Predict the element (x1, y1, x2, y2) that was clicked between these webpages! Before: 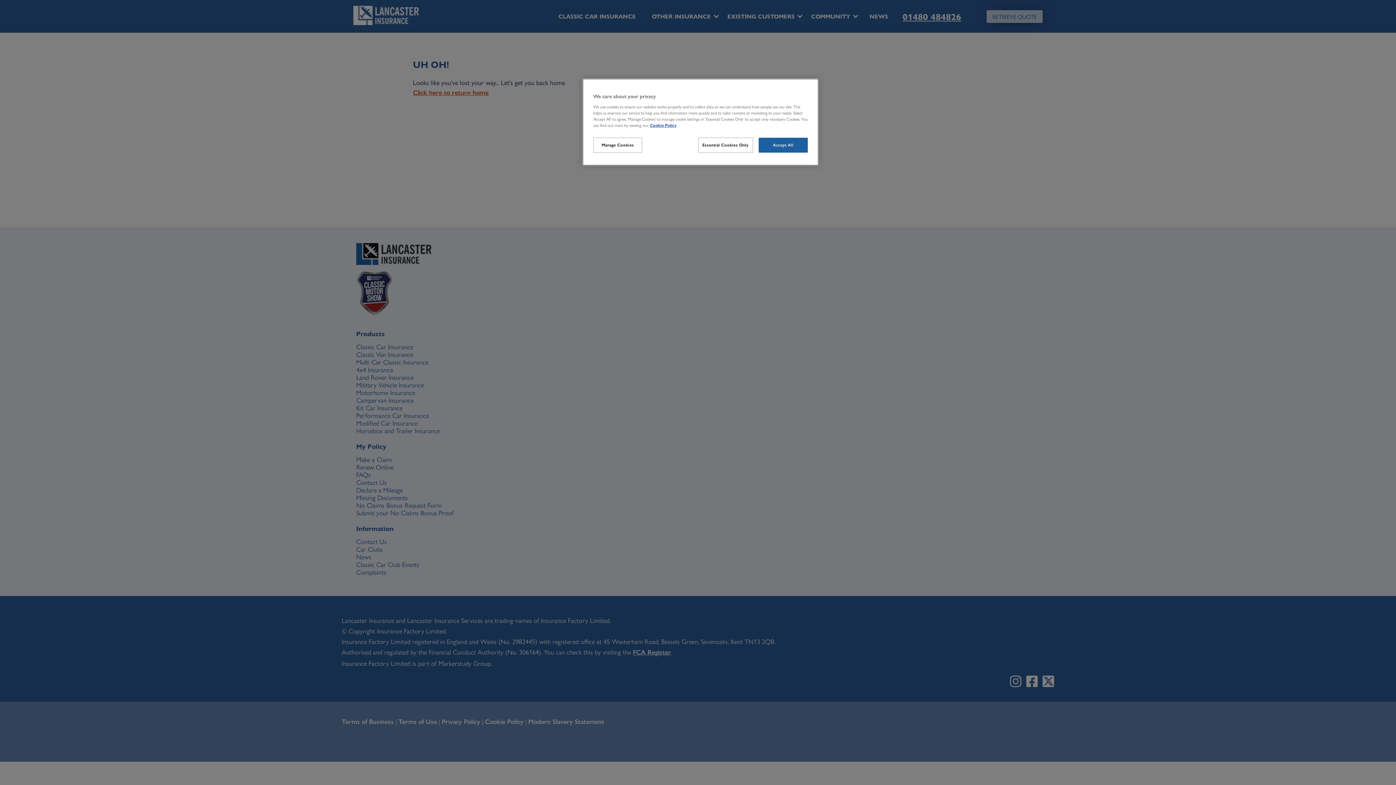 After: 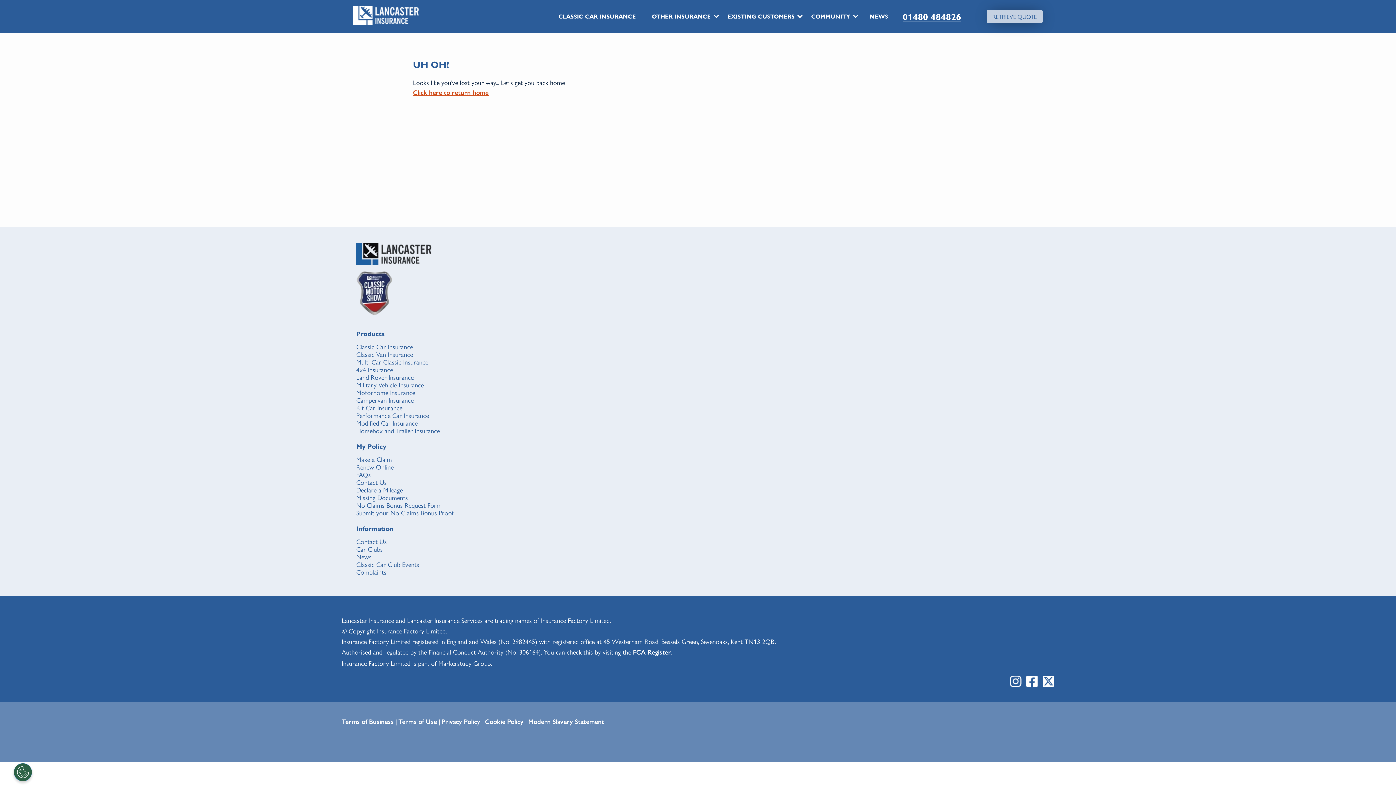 Action: bbox: (698, 137, 753, 153) label: Essential Cookies Only